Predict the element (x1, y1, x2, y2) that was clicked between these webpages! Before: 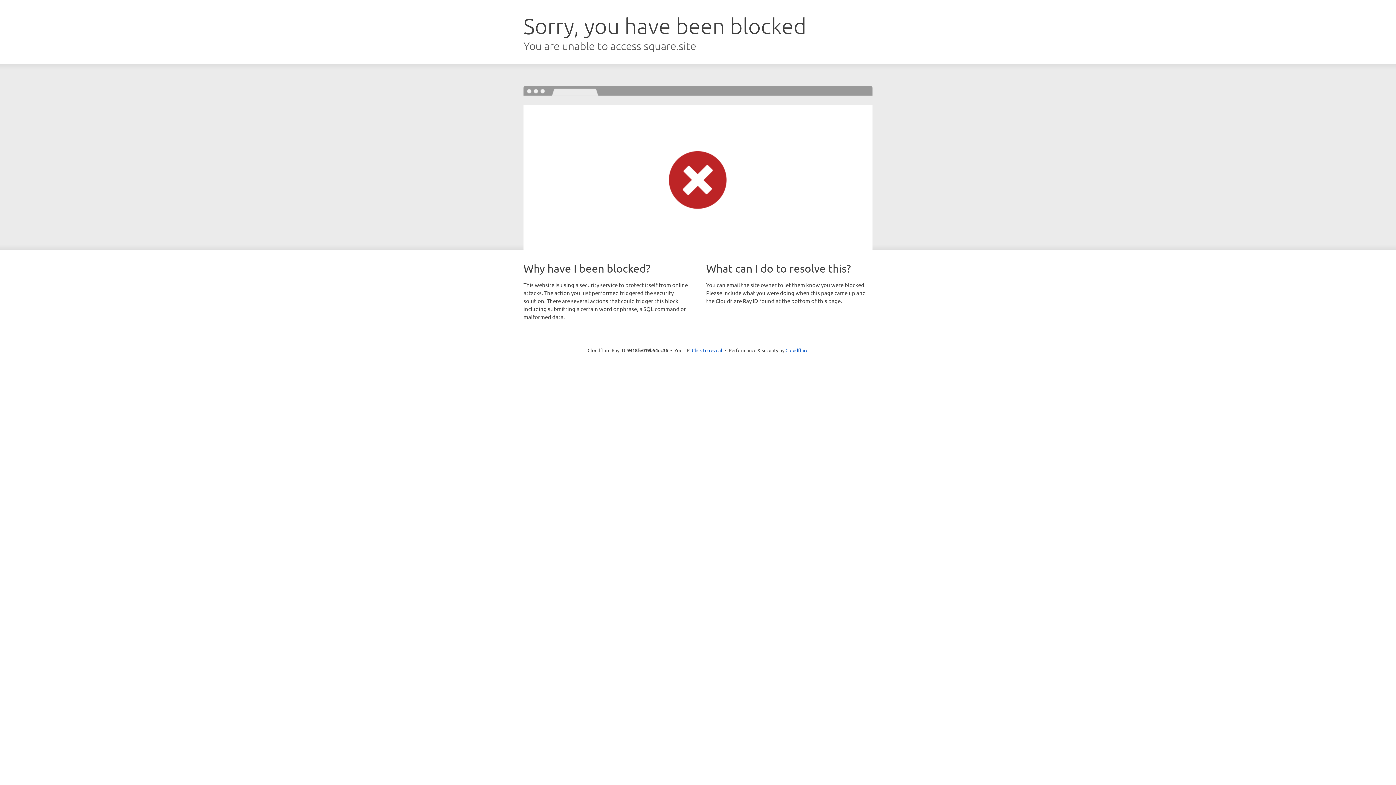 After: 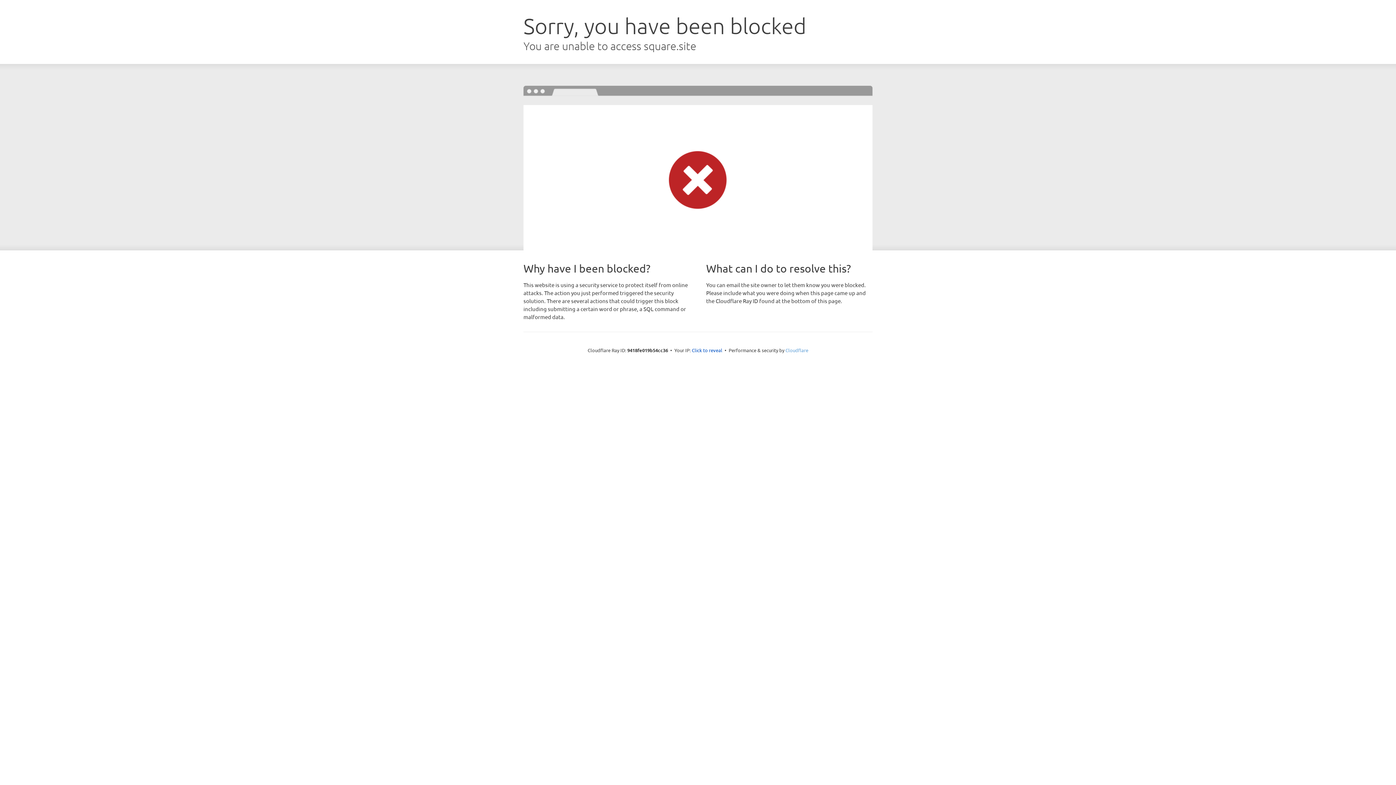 Action: bbox: (785, 347, 808, 353) label: Cloudflare